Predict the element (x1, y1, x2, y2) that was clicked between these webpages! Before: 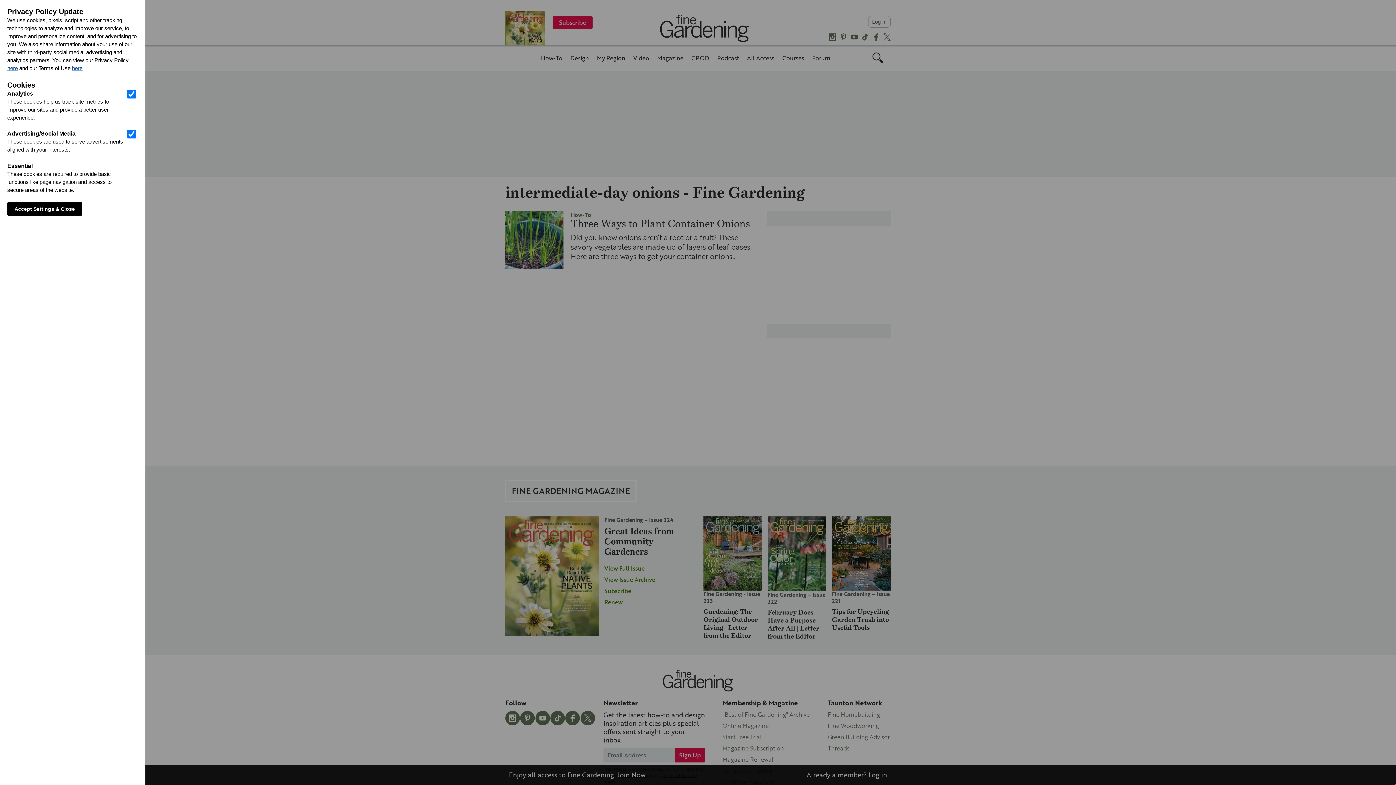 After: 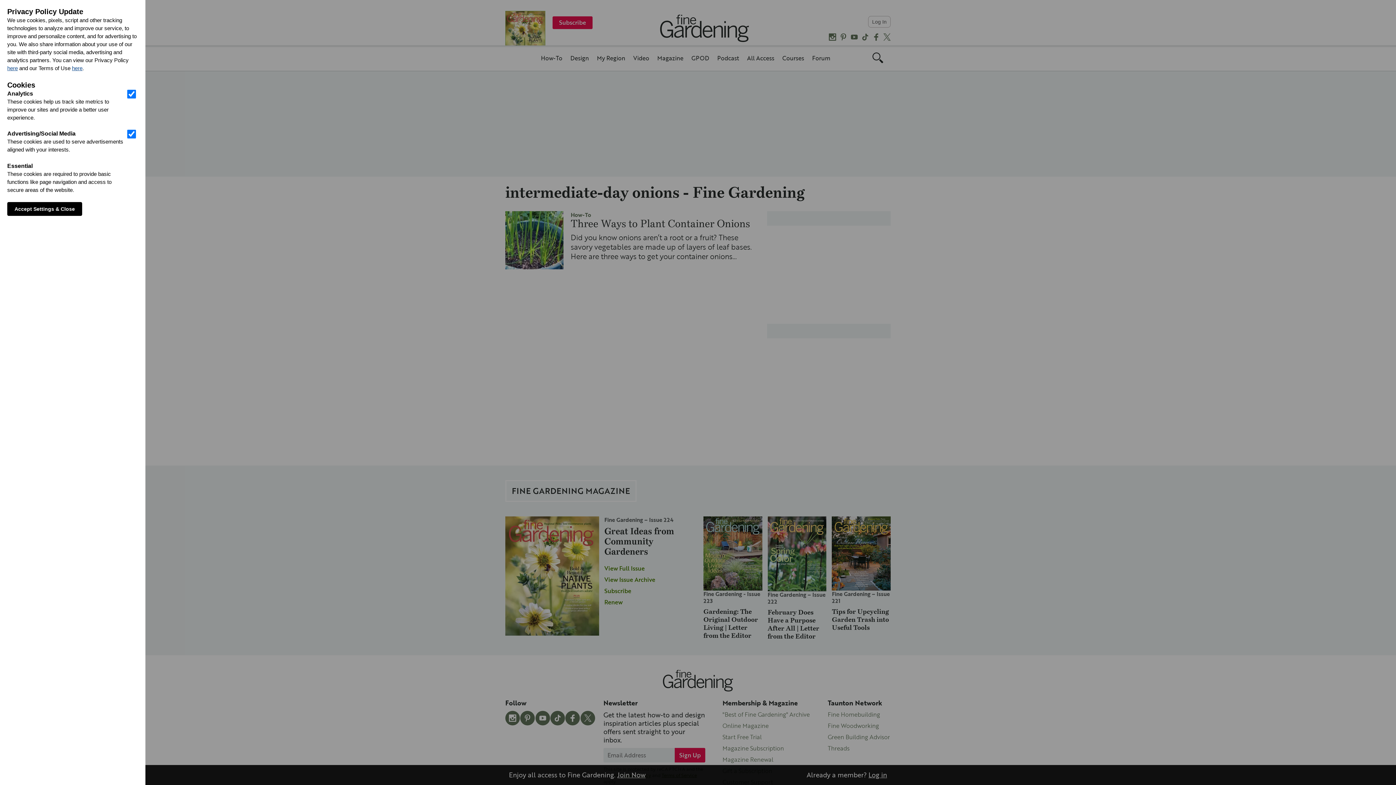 Action: bbox: (7, 65, 17, 71) label: here